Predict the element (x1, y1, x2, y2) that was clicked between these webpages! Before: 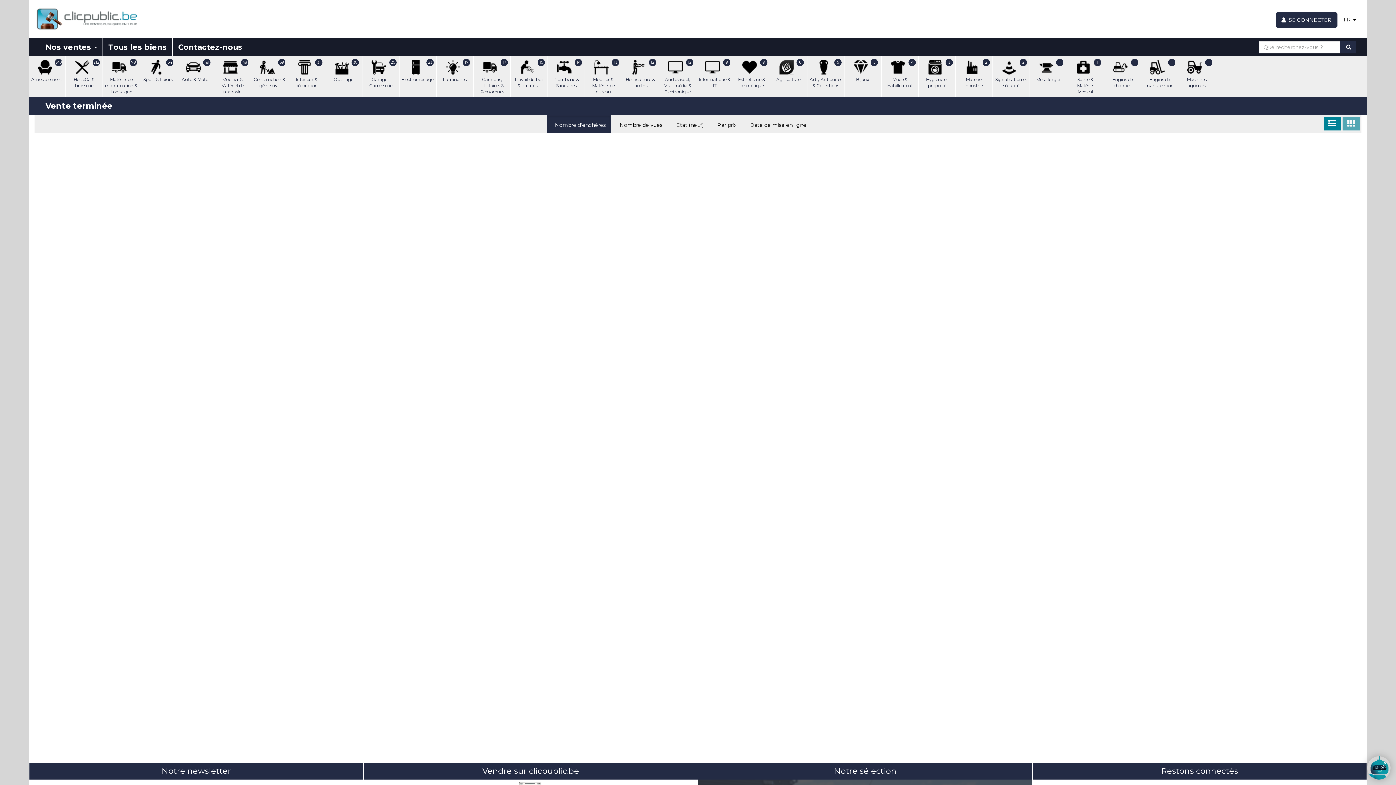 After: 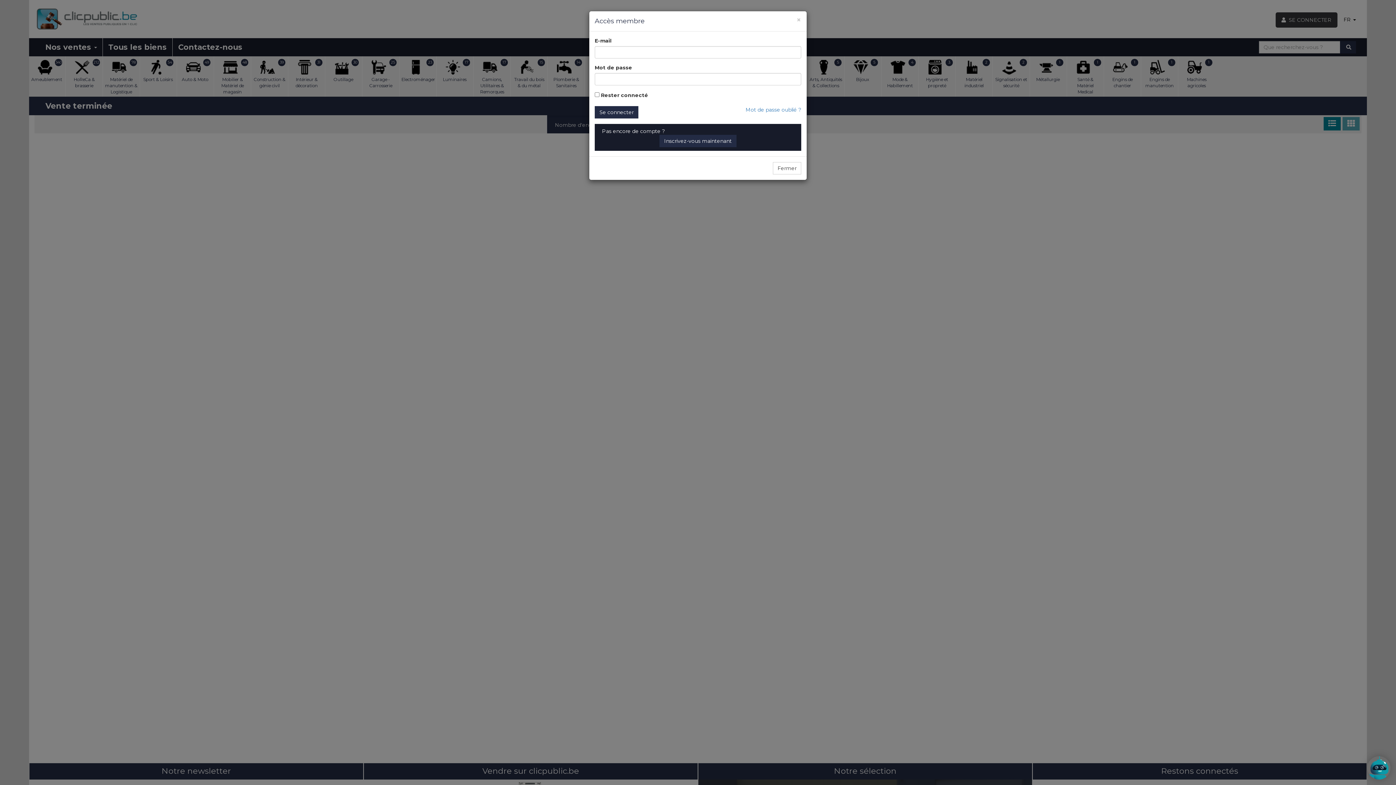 Action: label: Se connecter bbox: (1276, 12, 1337, 27)